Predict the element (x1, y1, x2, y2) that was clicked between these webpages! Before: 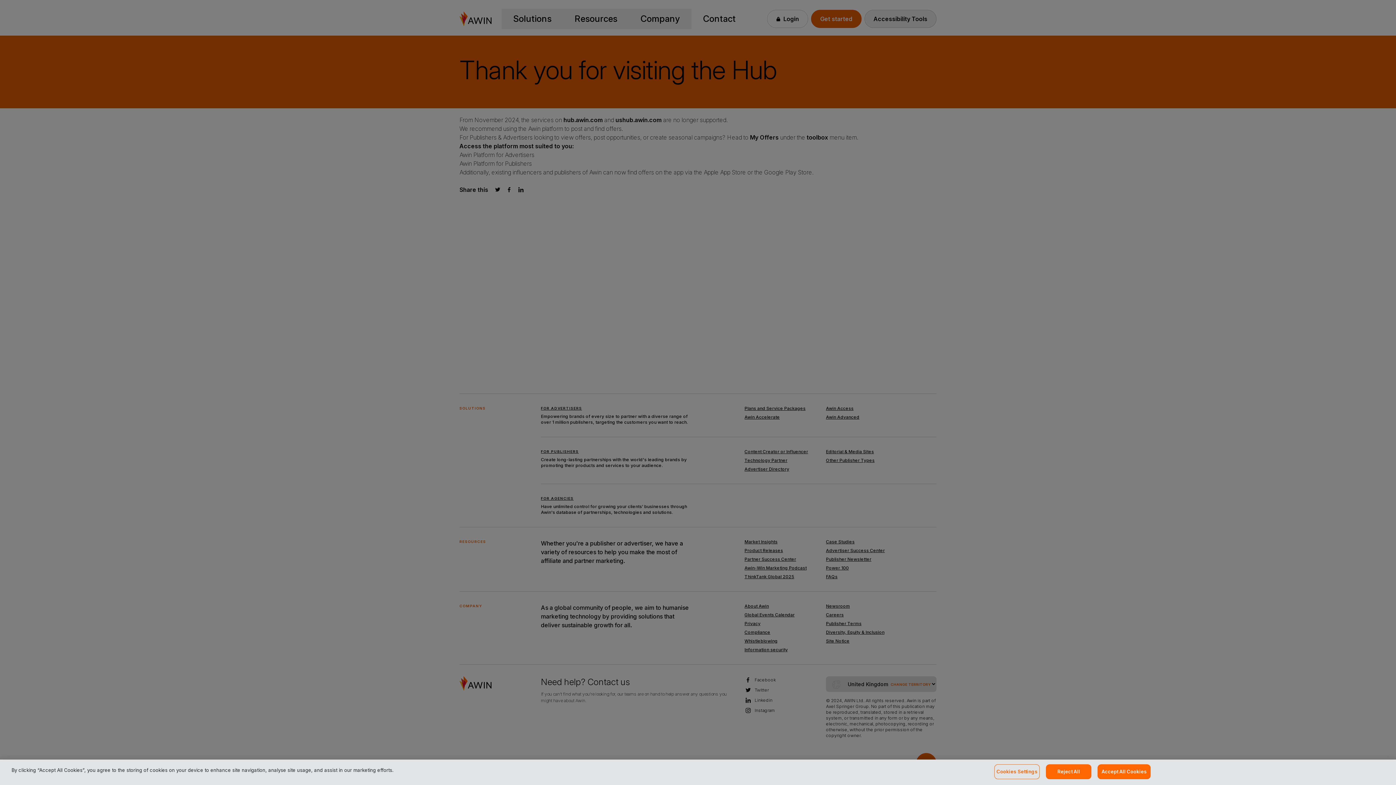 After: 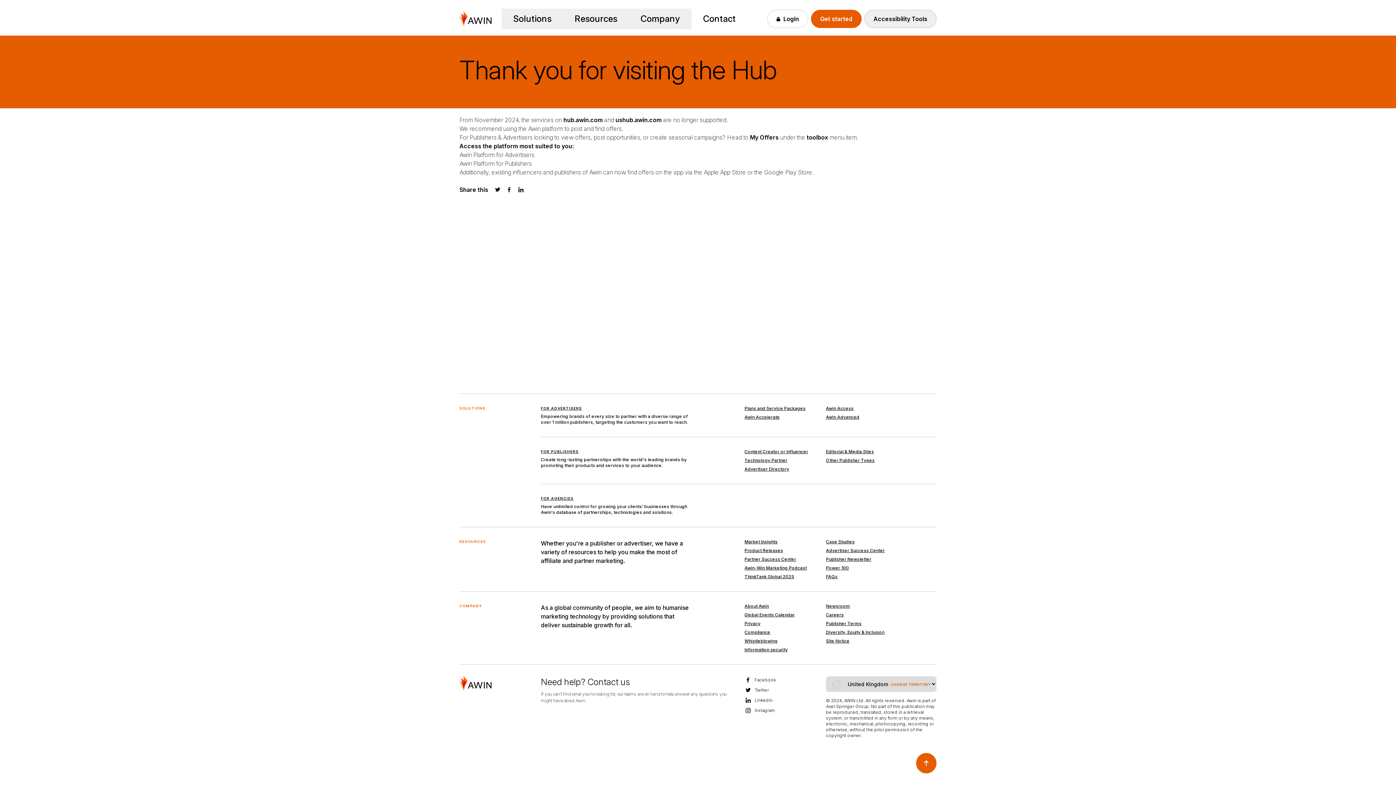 Action: label: Reject All bbox: (1046, 764, 1091, 779)